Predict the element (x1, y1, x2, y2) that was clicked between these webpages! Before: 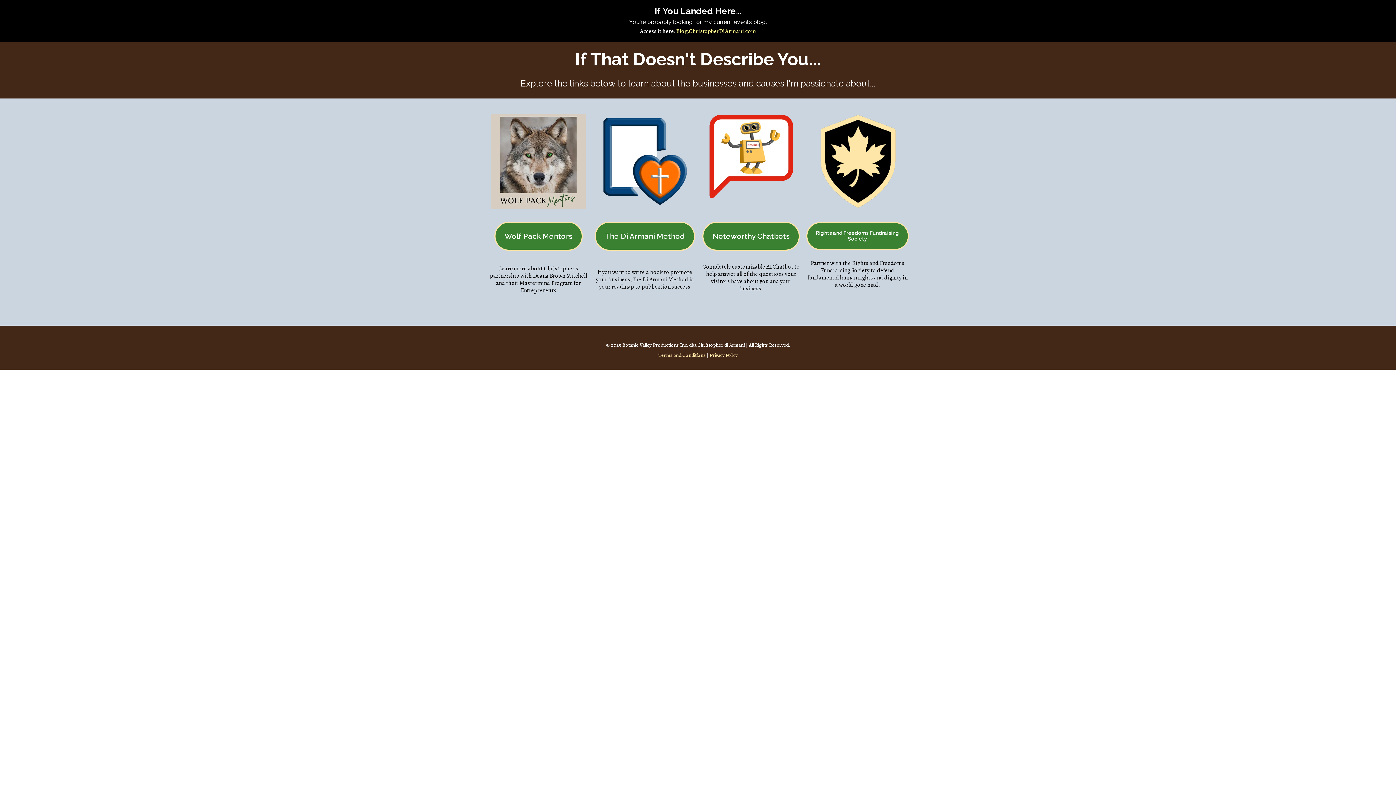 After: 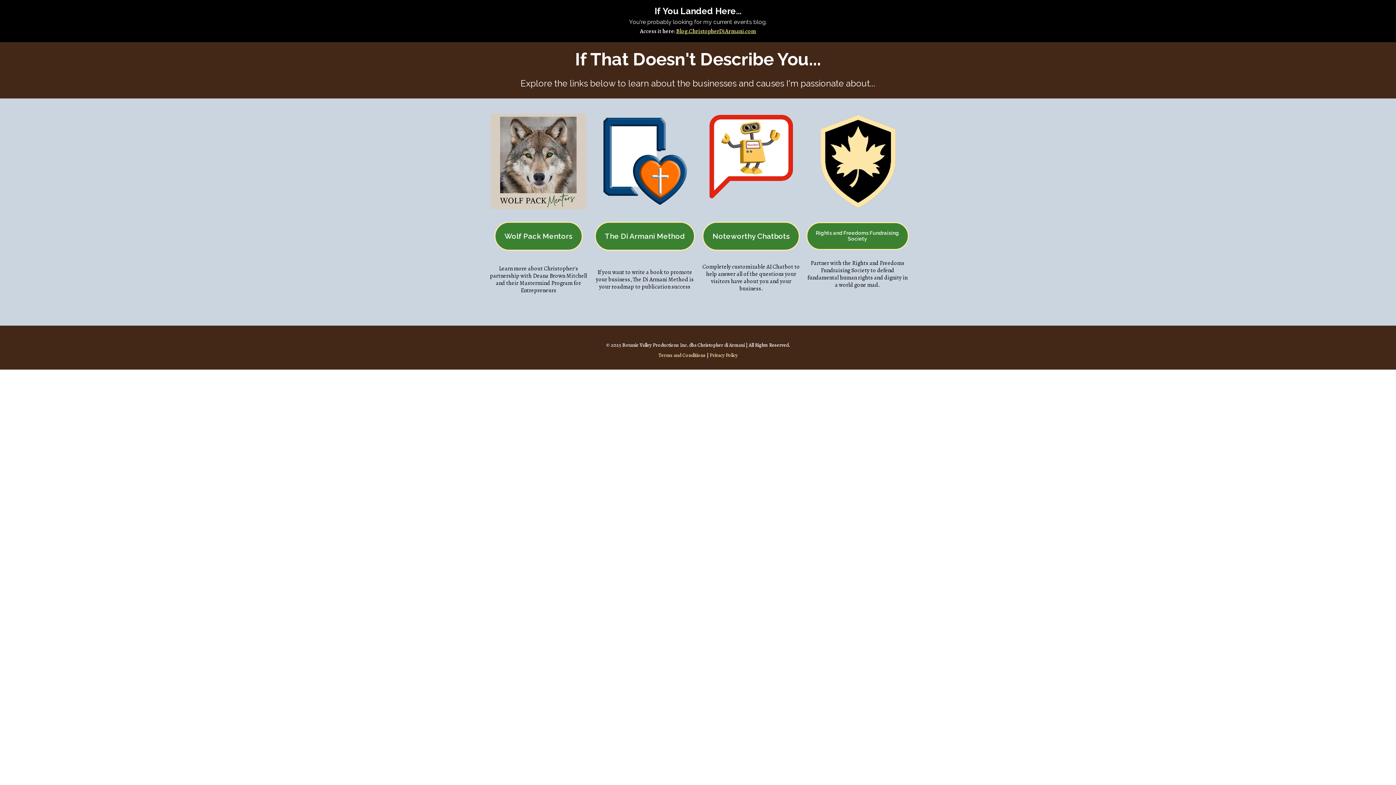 Action: label: Blog.ChristopherDiArmani.com bbox: (676, 27, 756, 35)